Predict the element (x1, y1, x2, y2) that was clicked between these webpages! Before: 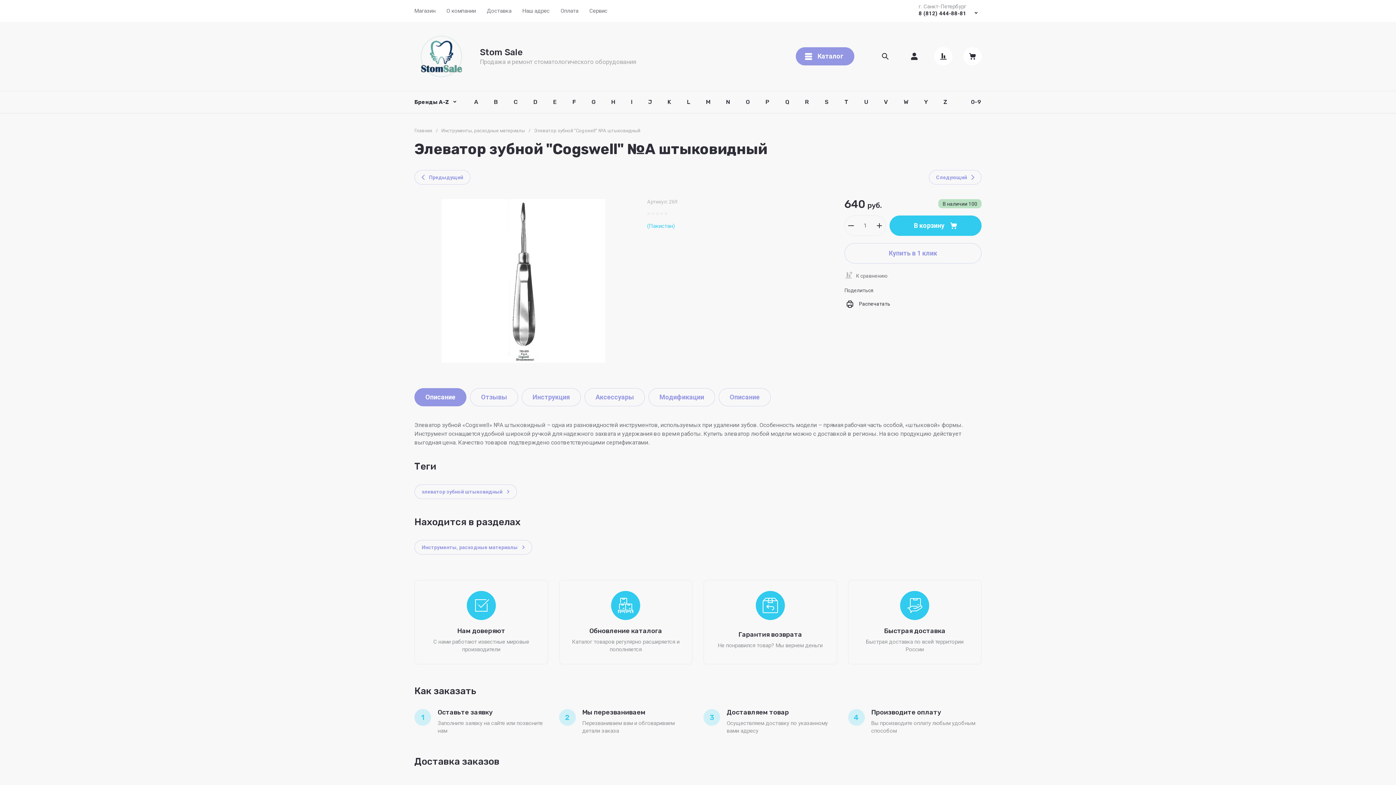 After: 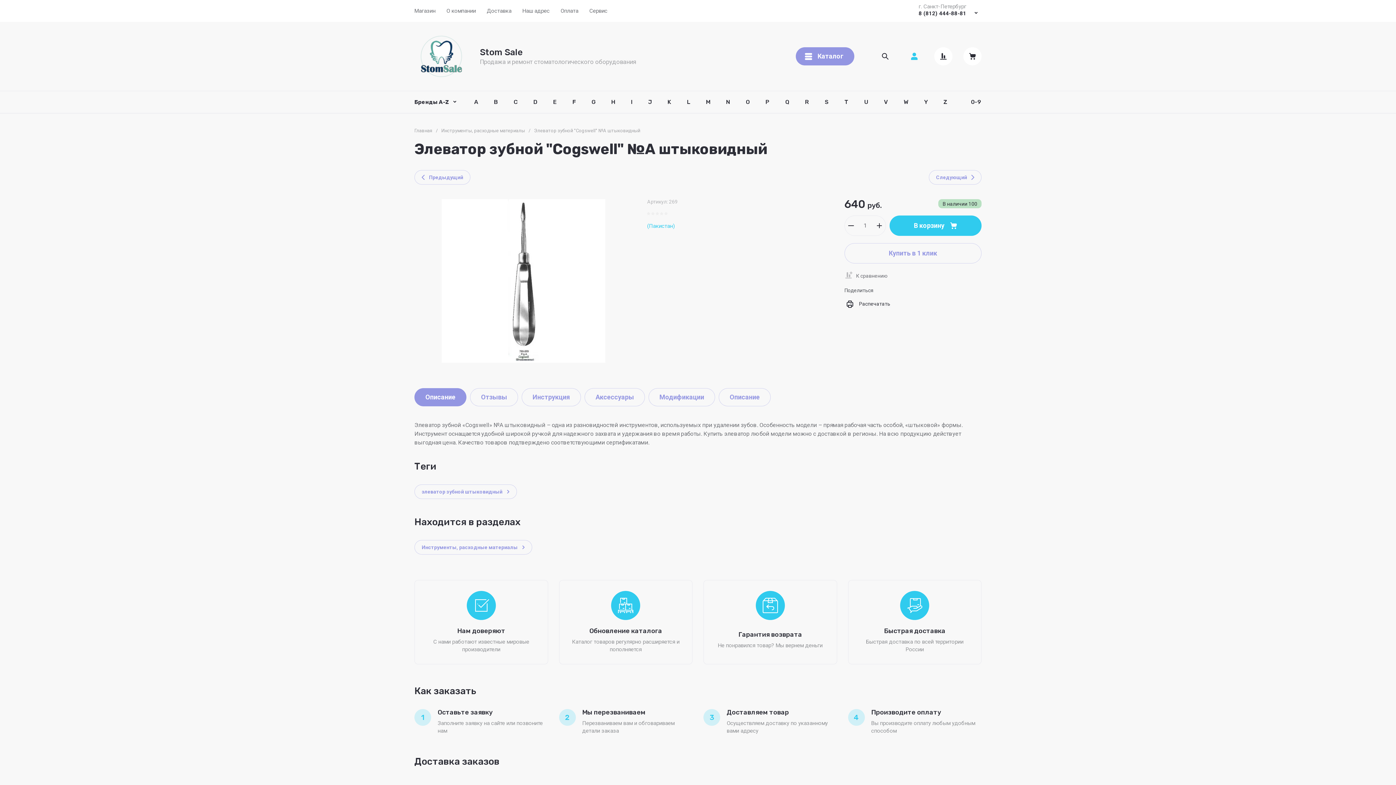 Action: bbox: (905, 47, 923, 65)